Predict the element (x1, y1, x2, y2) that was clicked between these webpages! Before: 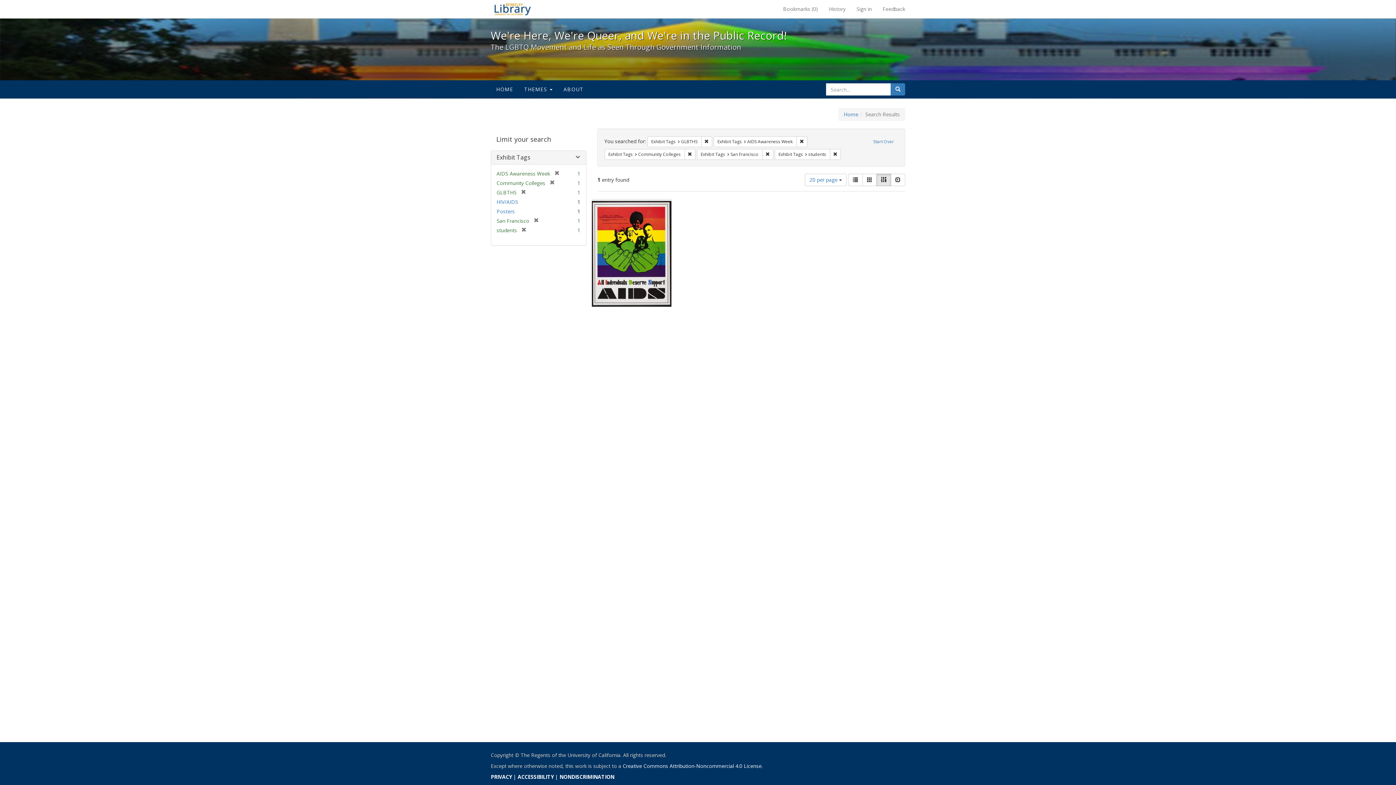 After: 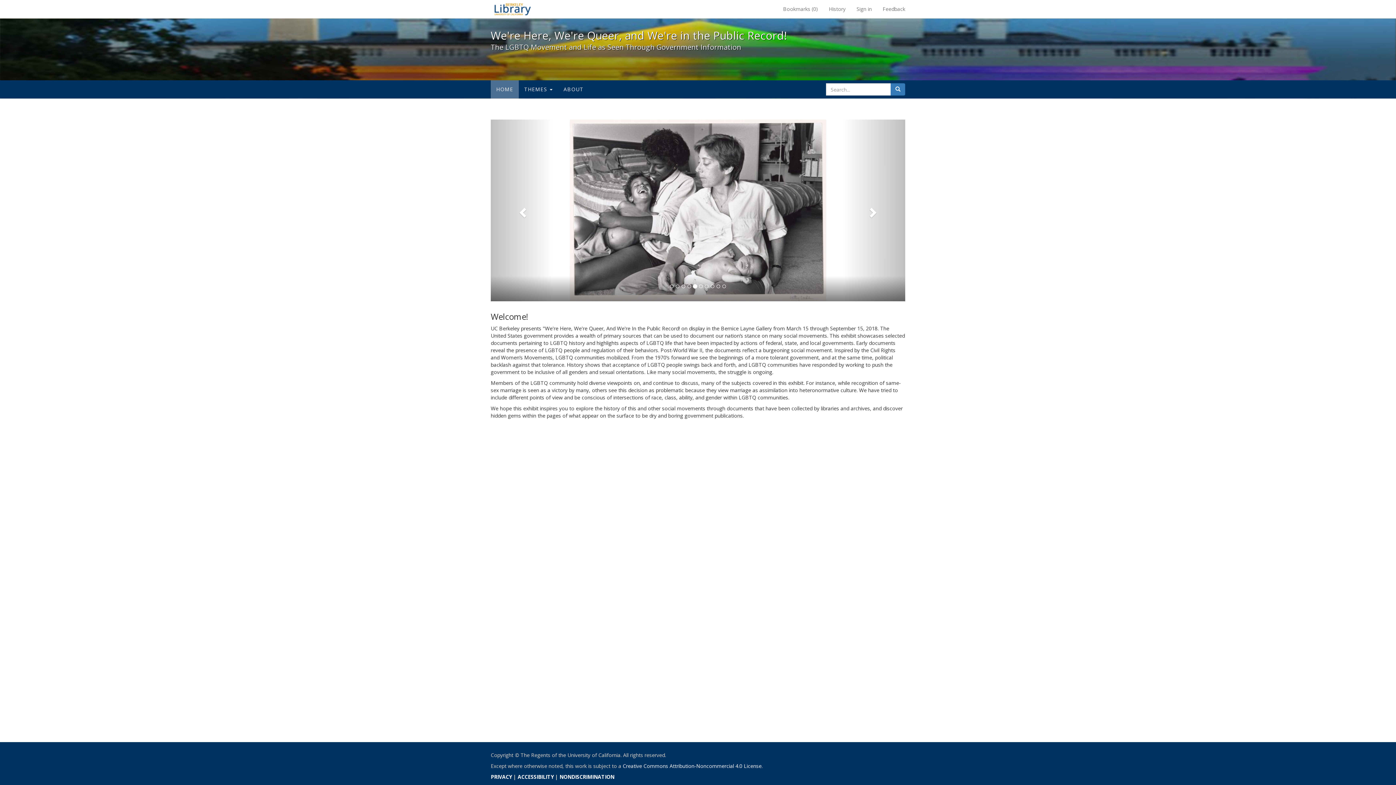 Action: bbox: (490, 80, 518, 98) label: HOME